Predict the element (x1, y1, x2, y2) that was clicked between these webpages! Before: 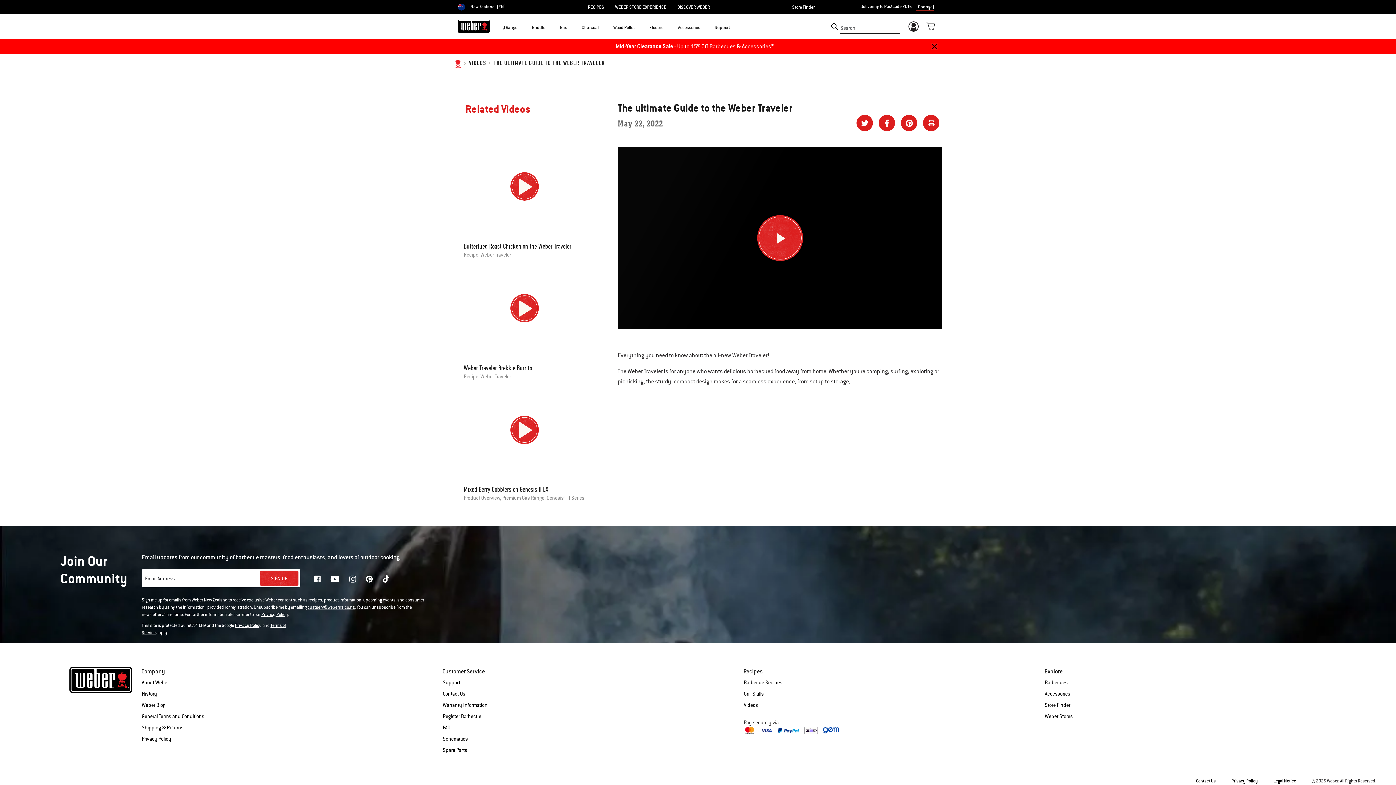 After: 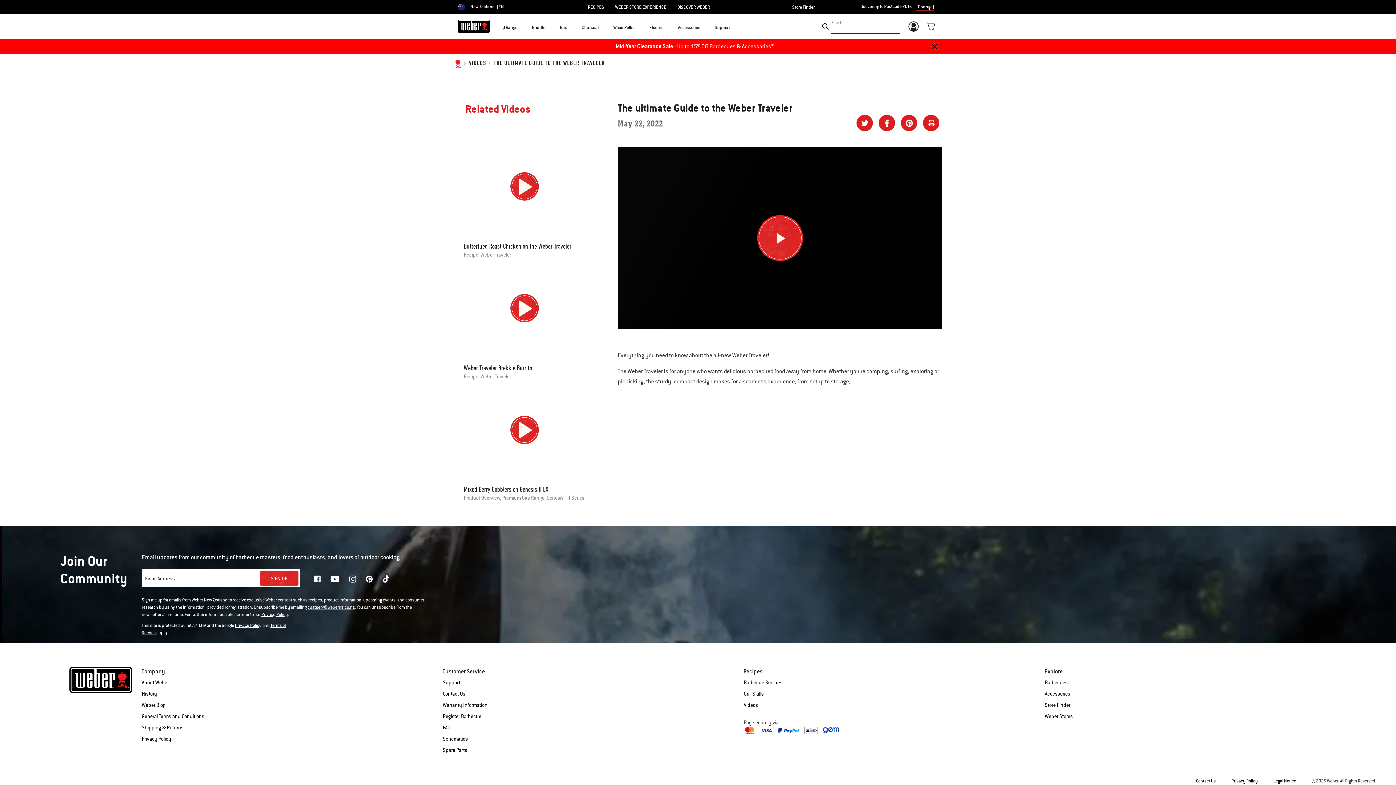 Action: bbox: (830, 22, 838, 30) label: Submit search keywords